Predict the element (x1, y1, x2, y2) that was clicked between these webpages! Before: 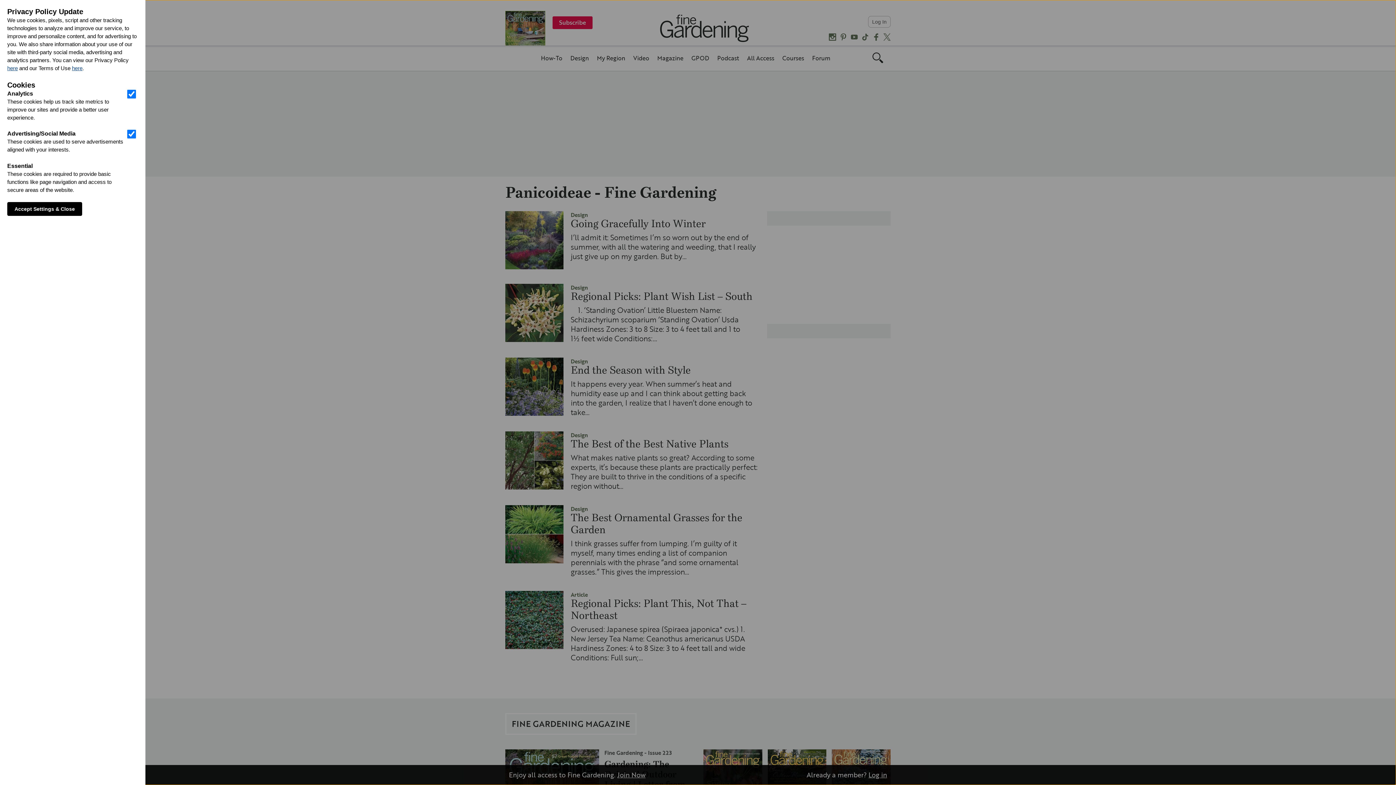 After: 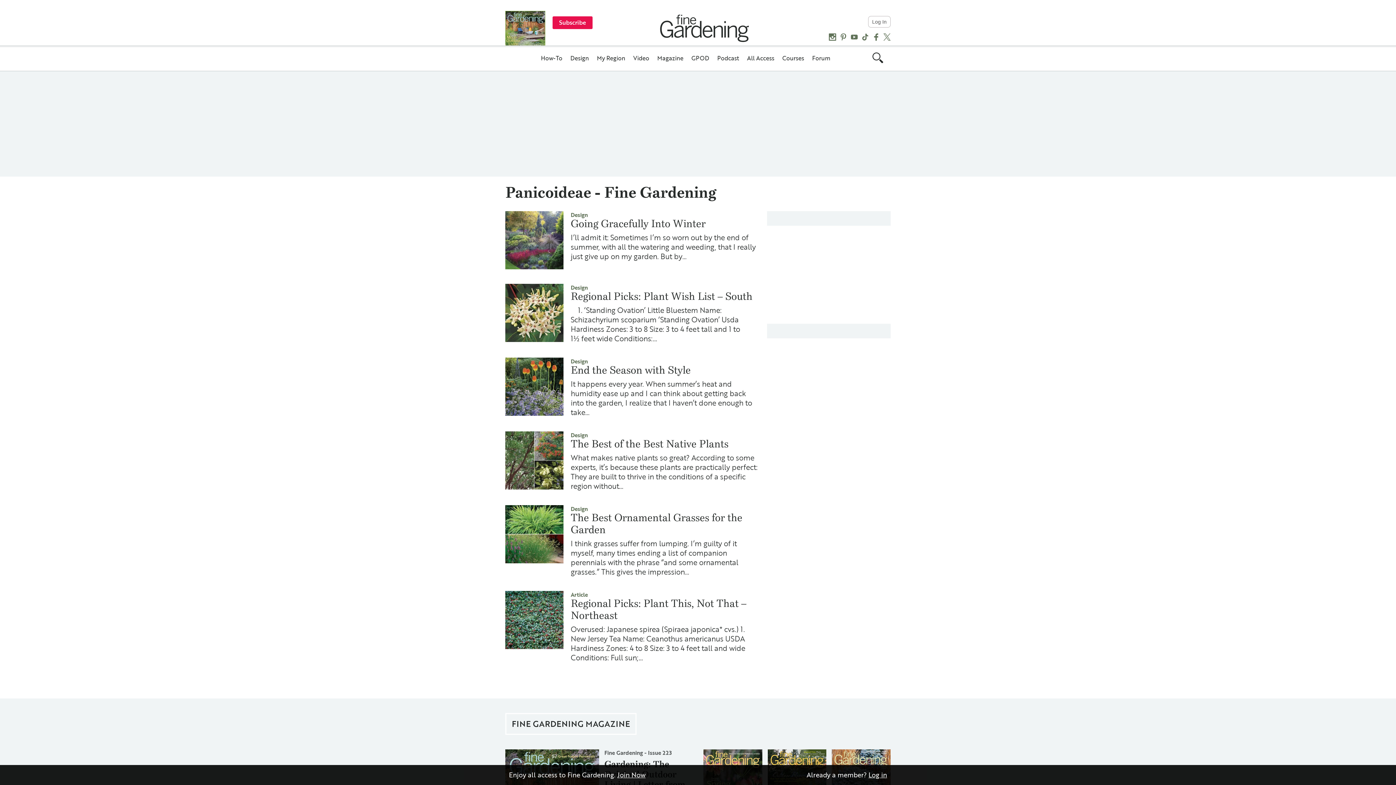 Action: label: Accept Settings & Close bbox: (7, 202, 82, 216)